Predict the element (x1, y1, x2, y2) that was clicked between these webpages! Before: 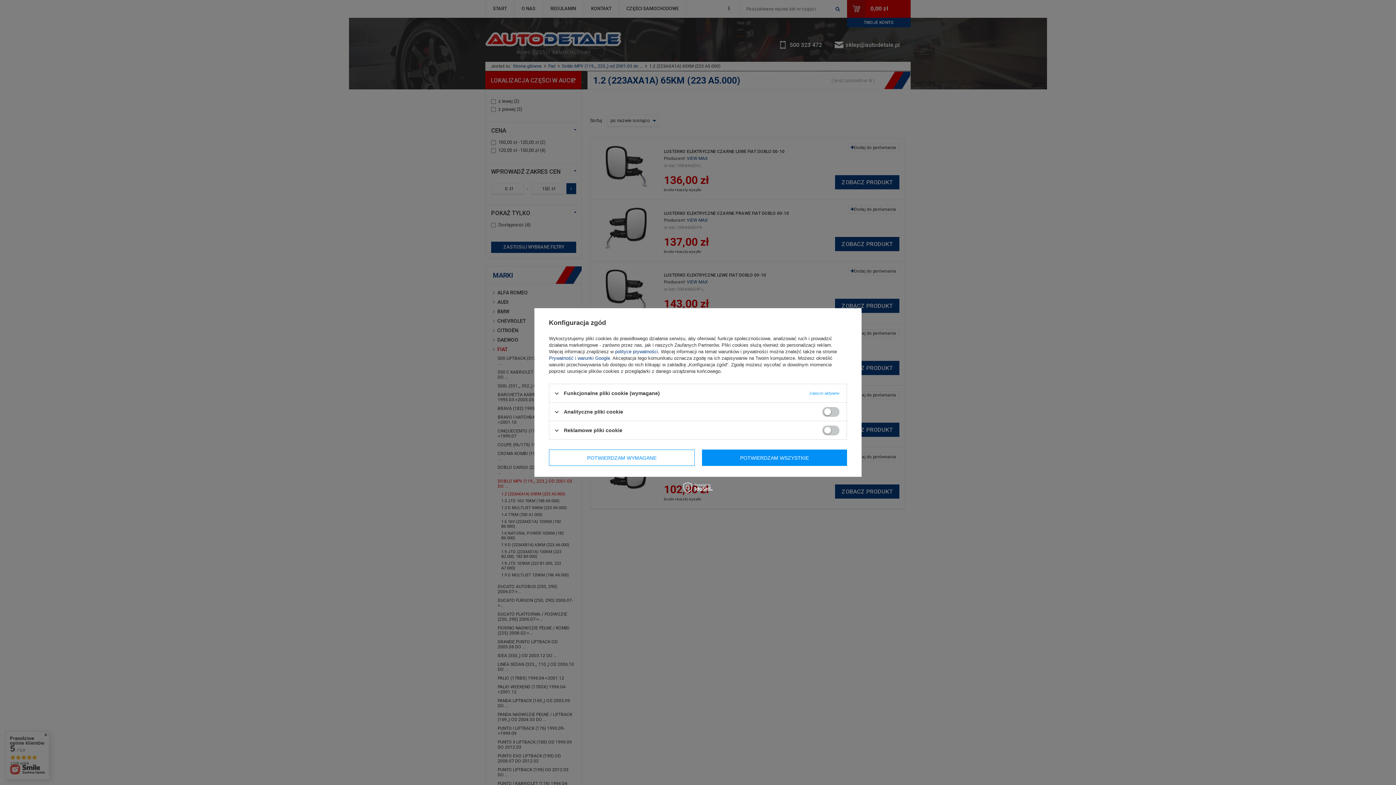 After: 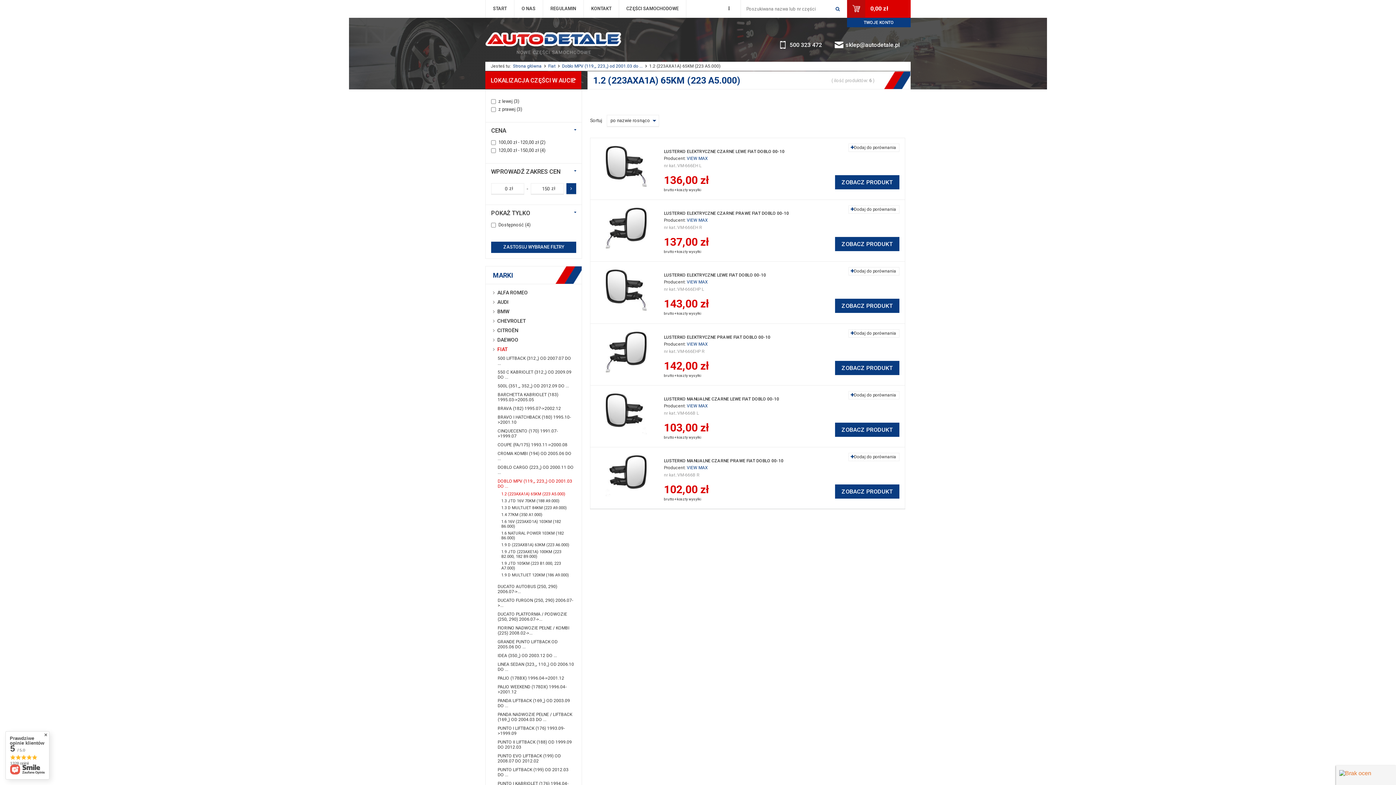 Action: label: POTWIERDZAM WSZYSTKIE bbox: (702, 449, 847, 466)